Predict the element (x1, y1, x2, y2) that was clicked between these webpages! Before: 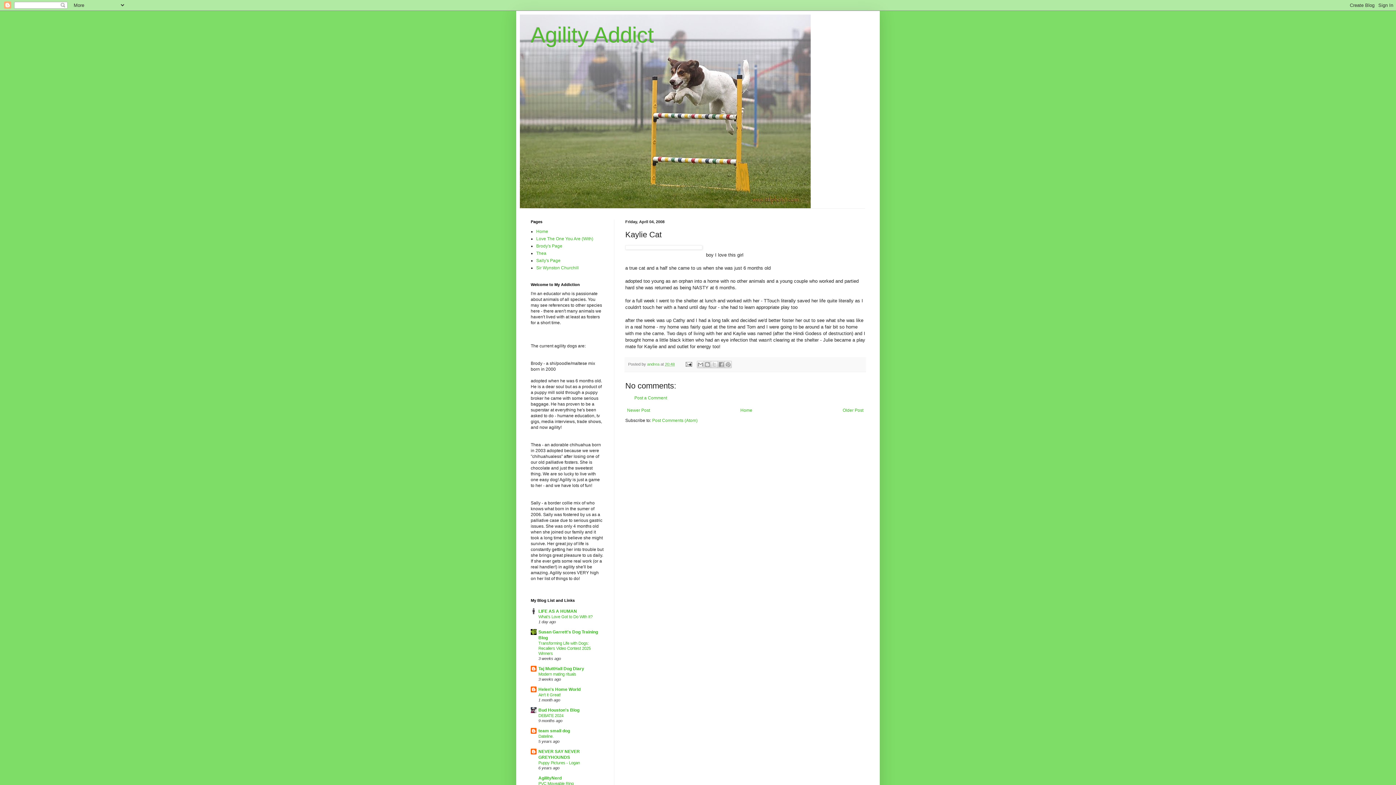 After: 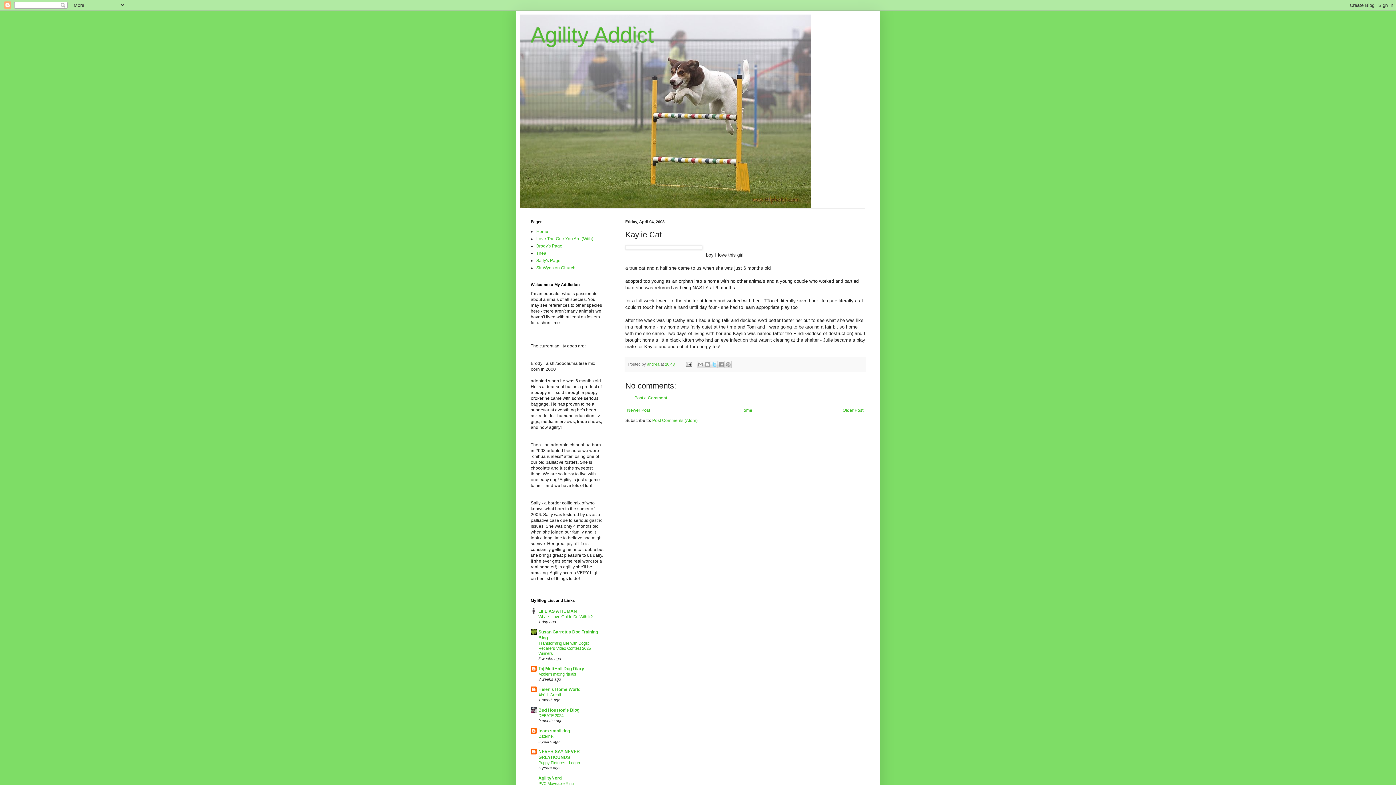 Action: label: Share to X bbox: (710, 361, 718, 368)